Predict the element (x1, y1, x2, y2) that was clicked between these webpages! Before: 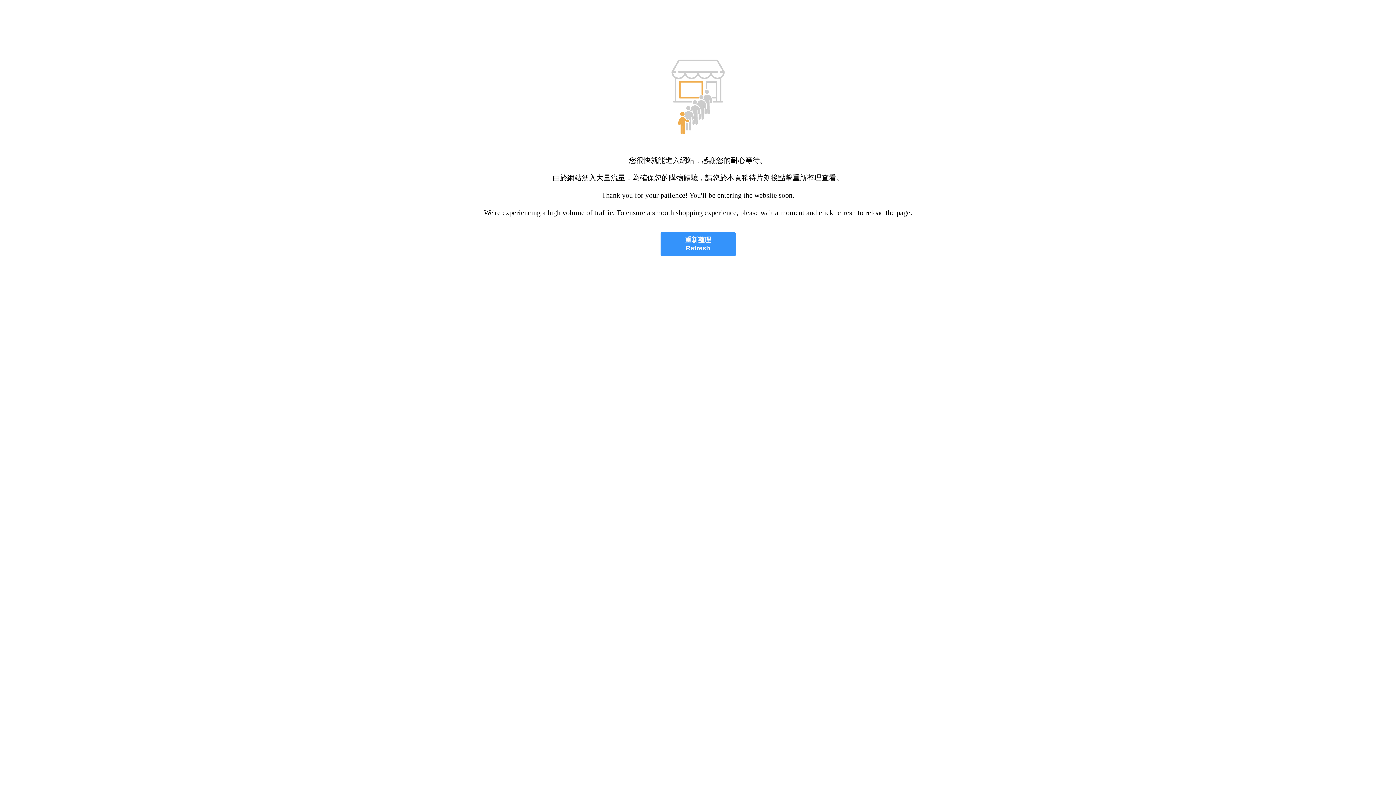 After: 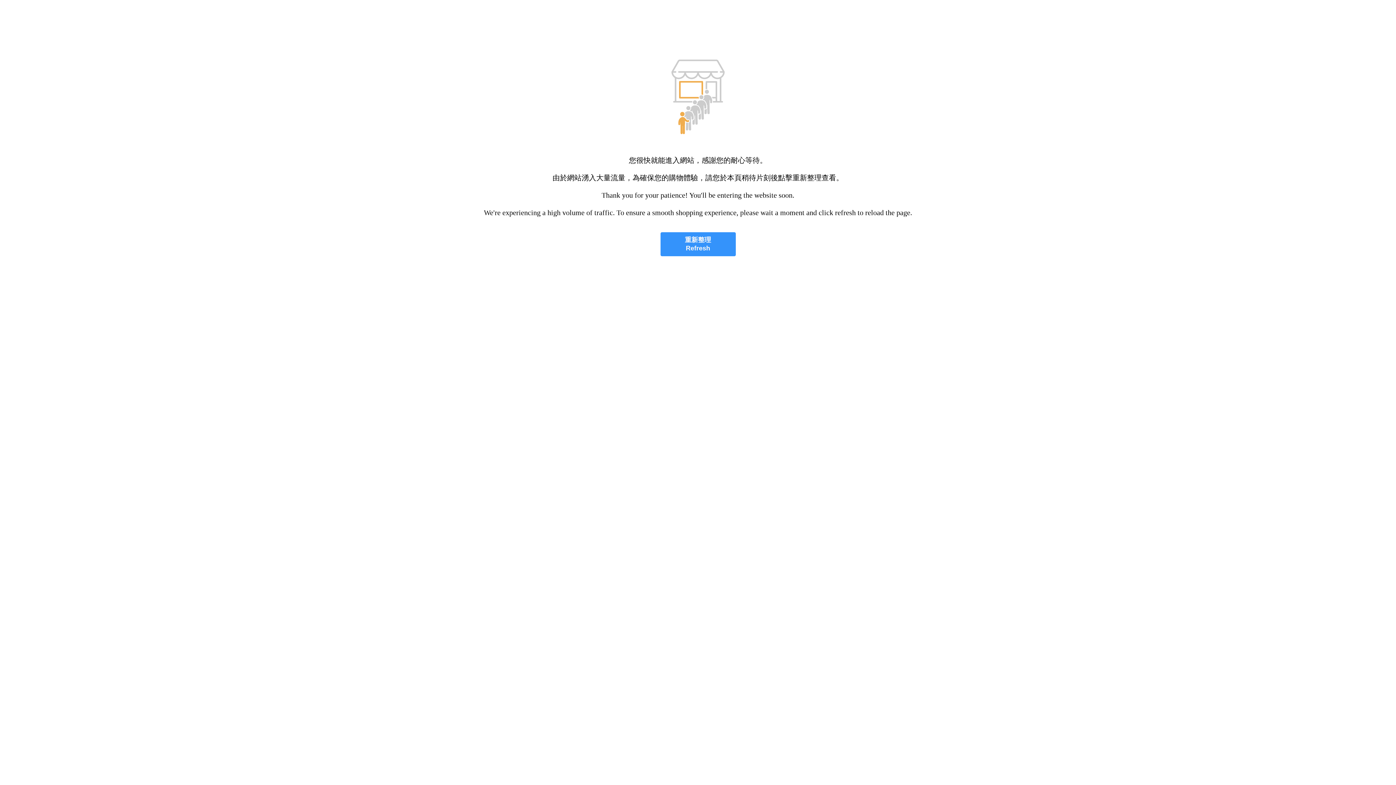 Action: bbox: (660, 232, 735, 256) label: 重新整理
Refresh